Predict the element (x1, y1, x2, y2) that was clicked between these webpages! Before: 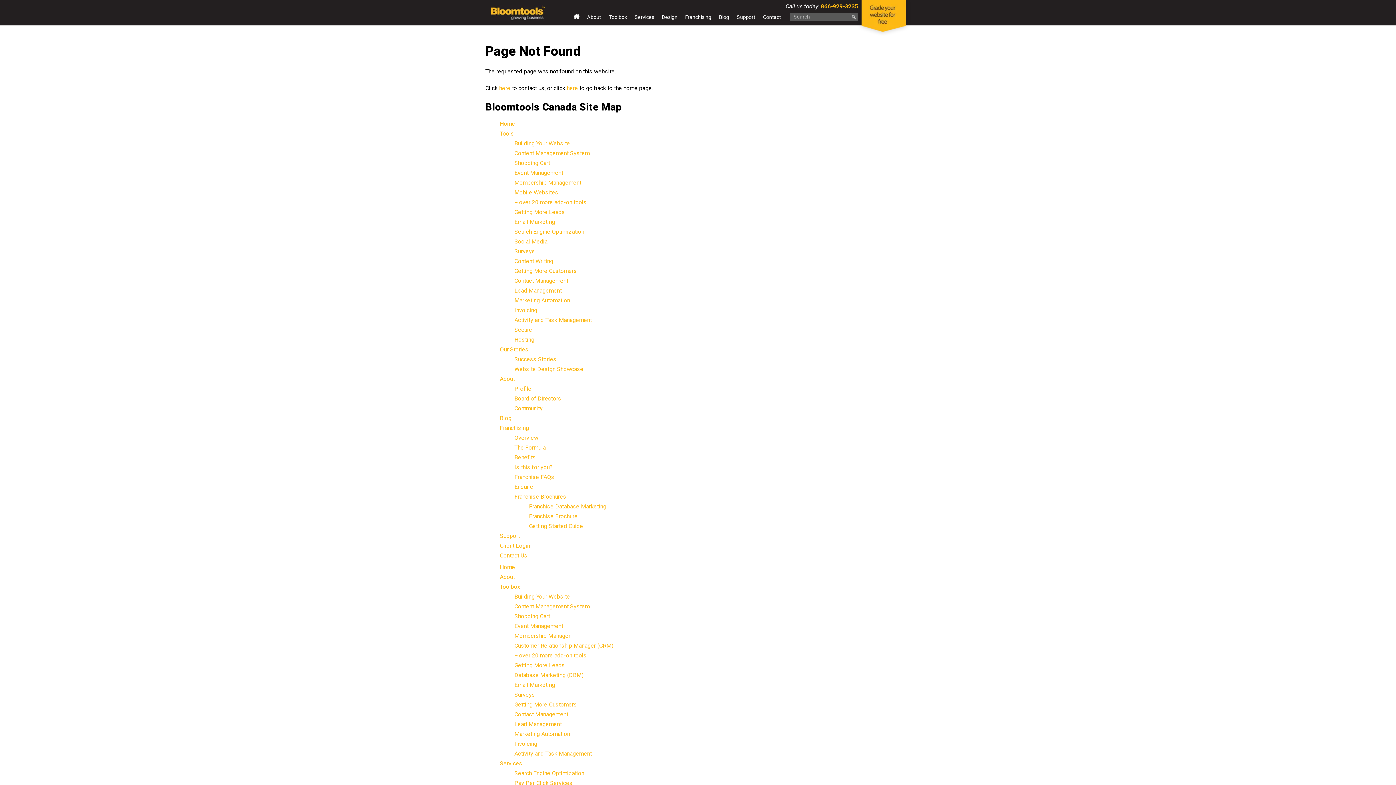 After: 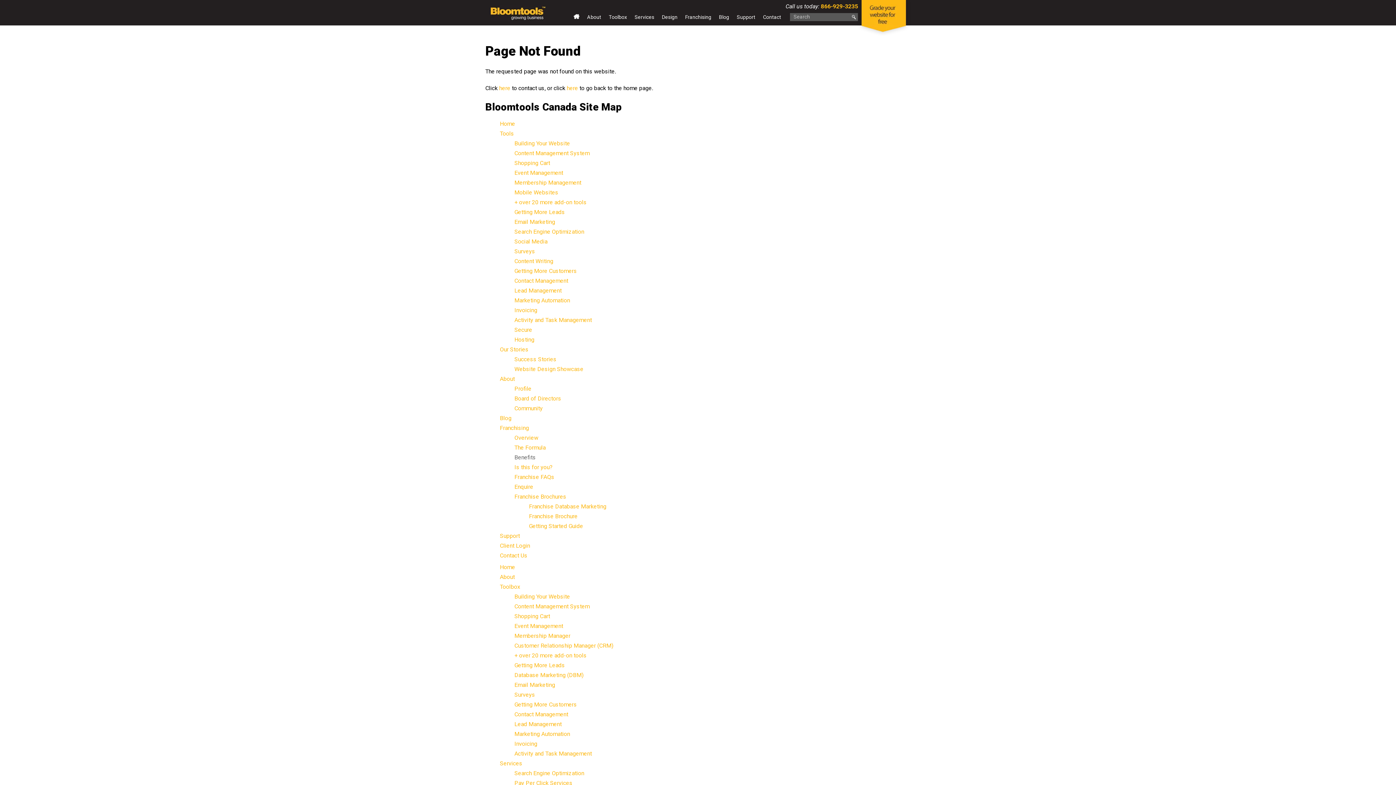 Action: bbox: (514, 454, 536, 460) label: Benefits